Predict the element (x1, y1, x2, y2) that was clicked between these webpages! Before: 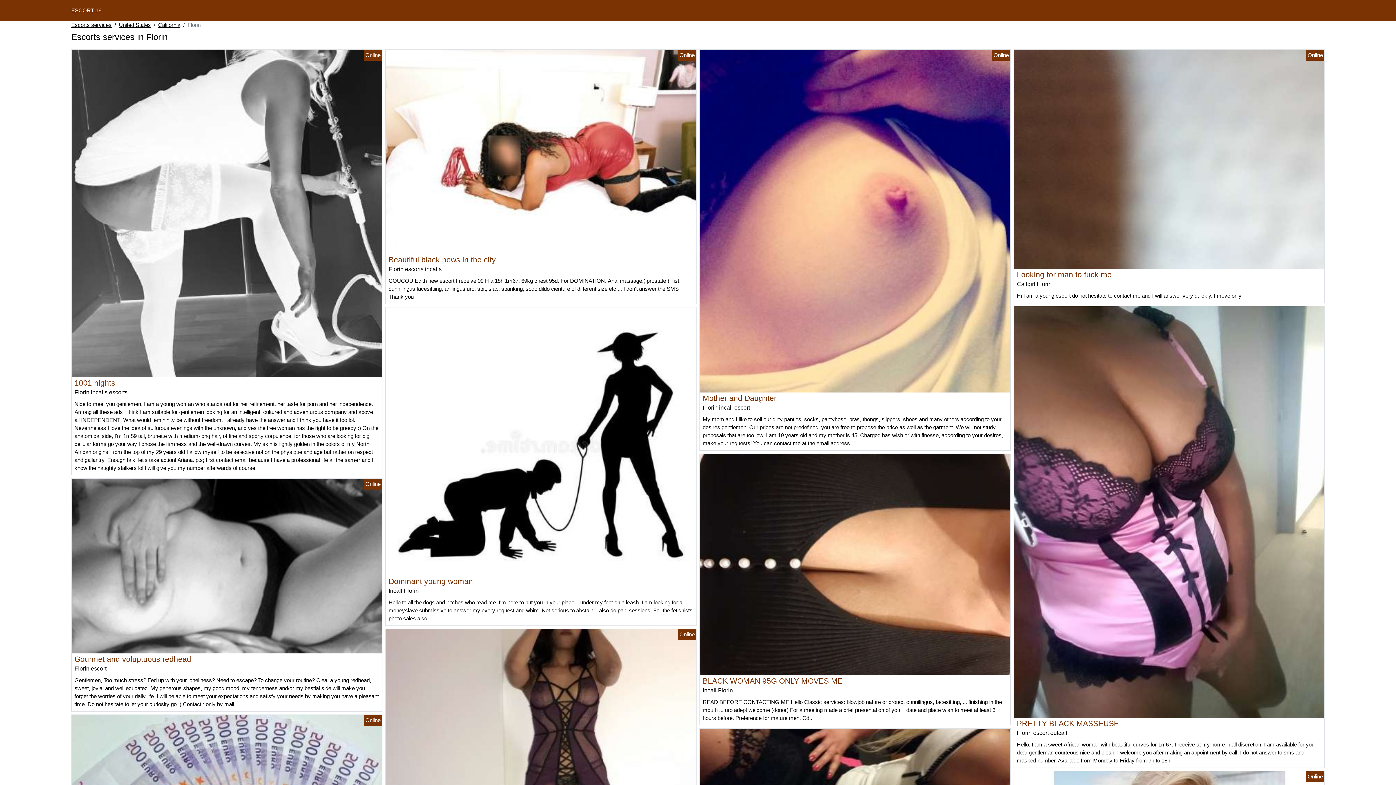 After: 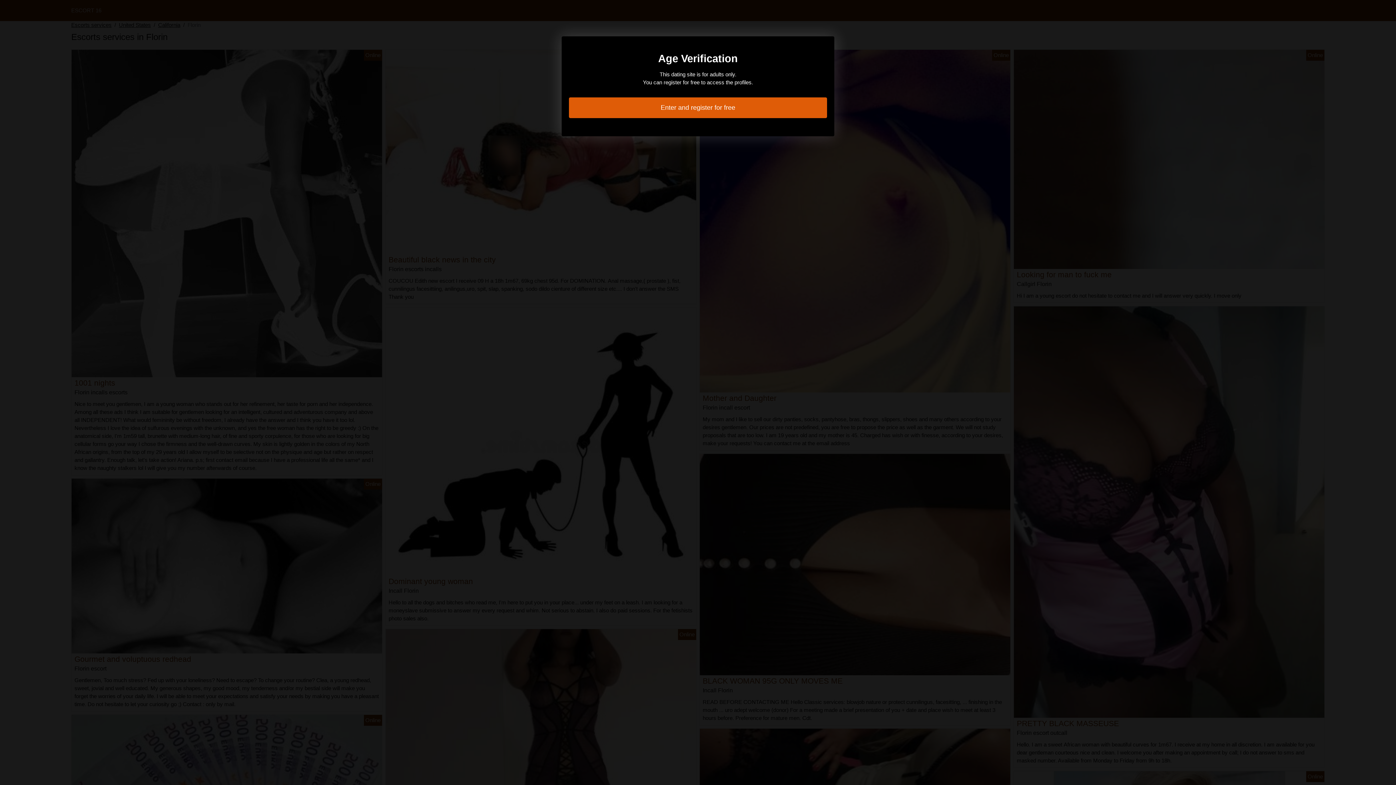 Action: bbox: (700, 561, 1010, 567)